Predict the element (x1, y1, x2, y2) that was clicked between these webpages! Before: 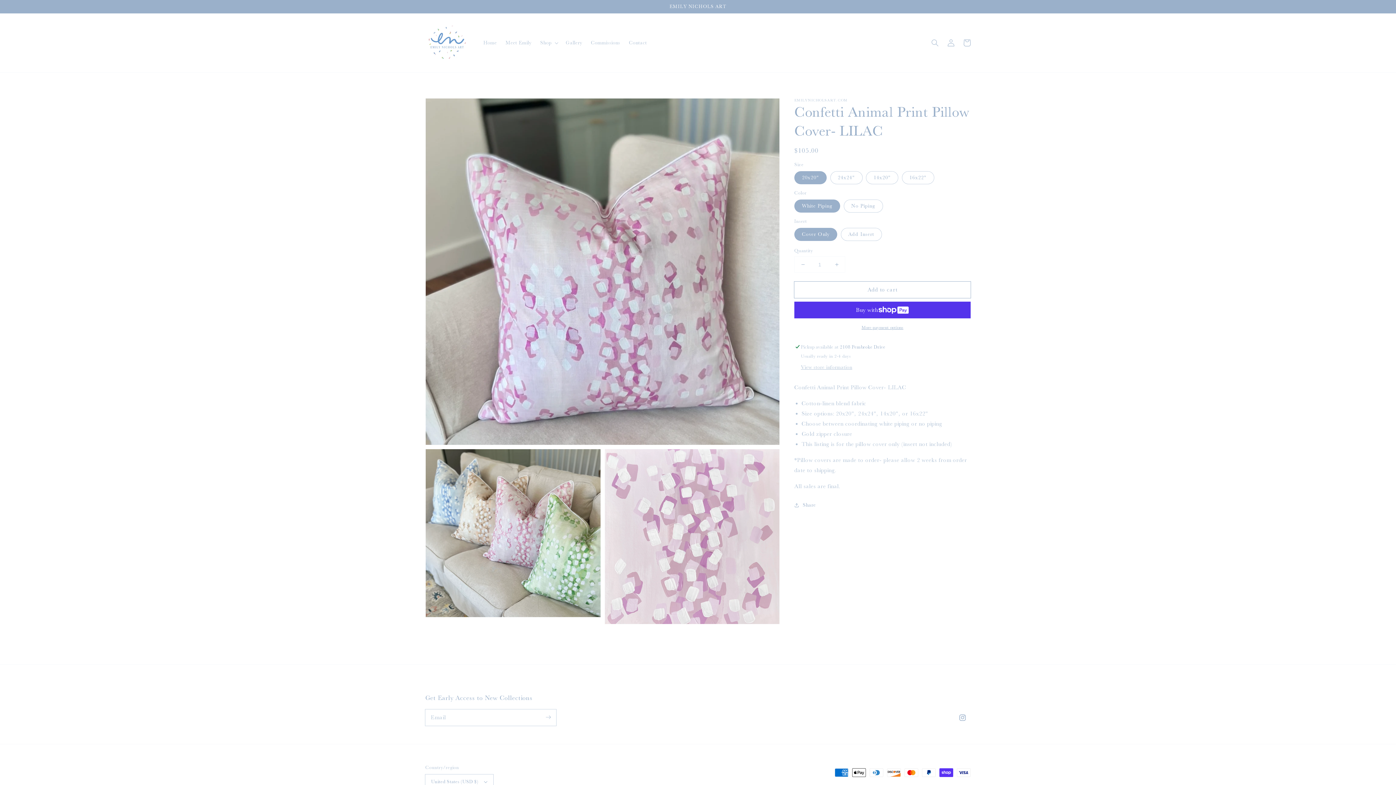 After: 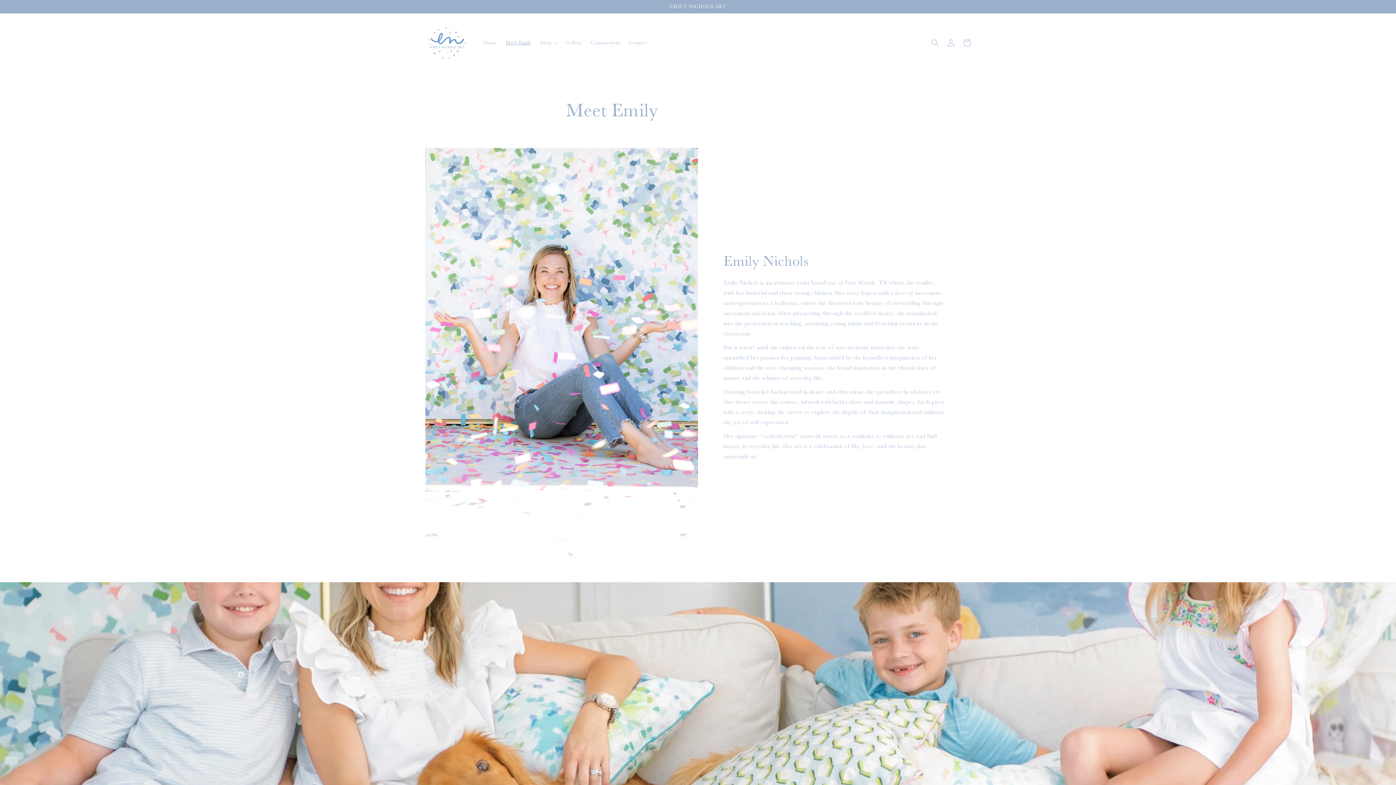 Action: bbox: (501, 35, 535, 50) label: Meet Emily